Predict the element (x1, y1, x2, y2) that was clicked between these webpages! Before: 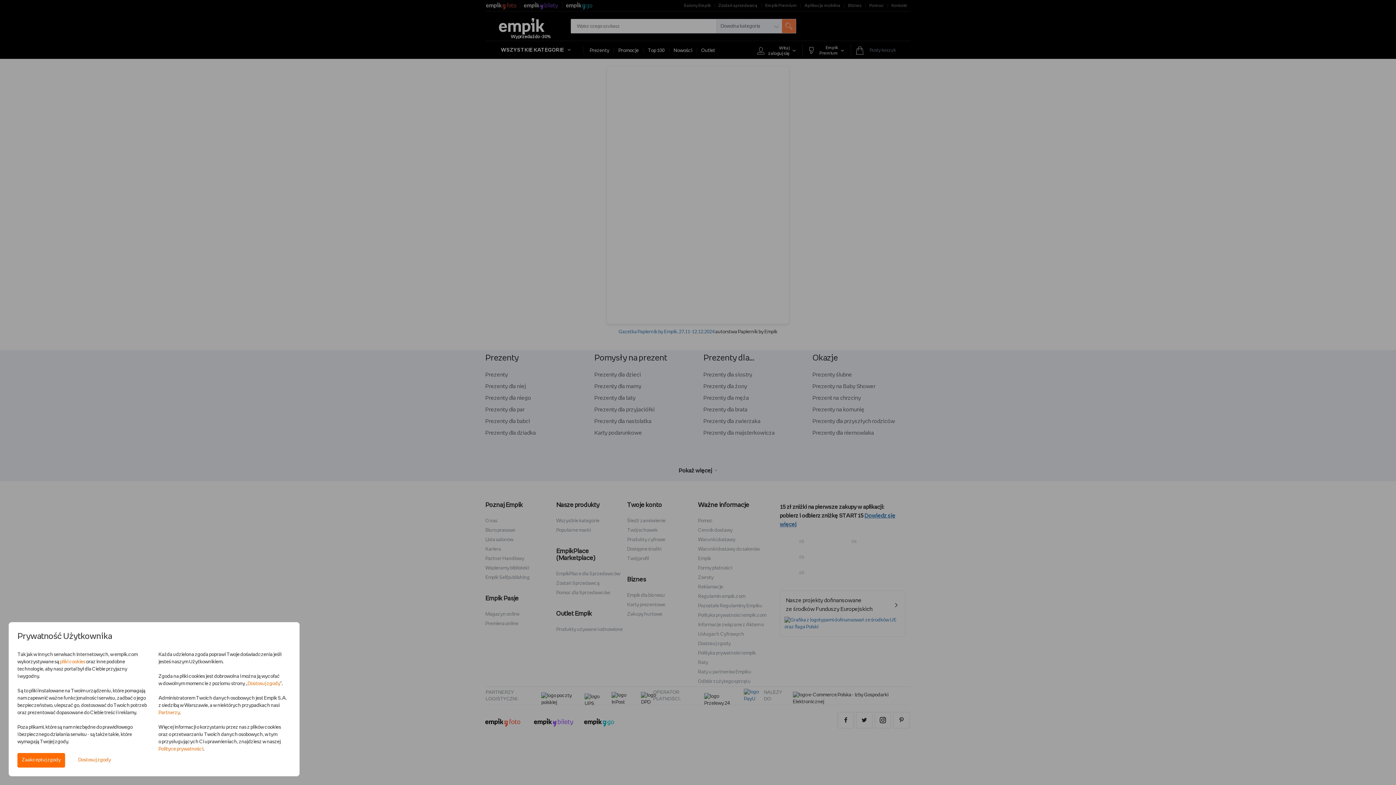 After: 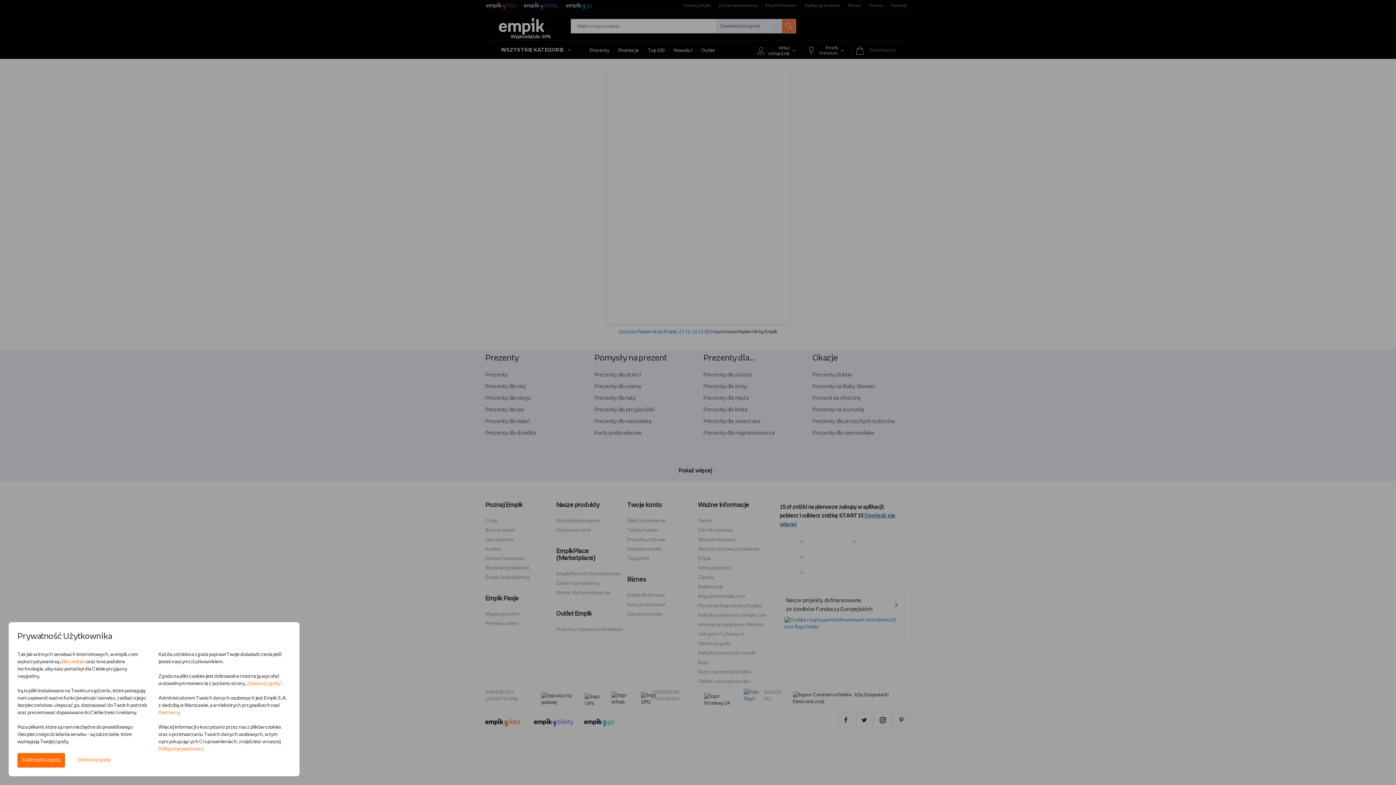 Action: label: Dostosuj zgody bbox: (247, 681, 280, 686)